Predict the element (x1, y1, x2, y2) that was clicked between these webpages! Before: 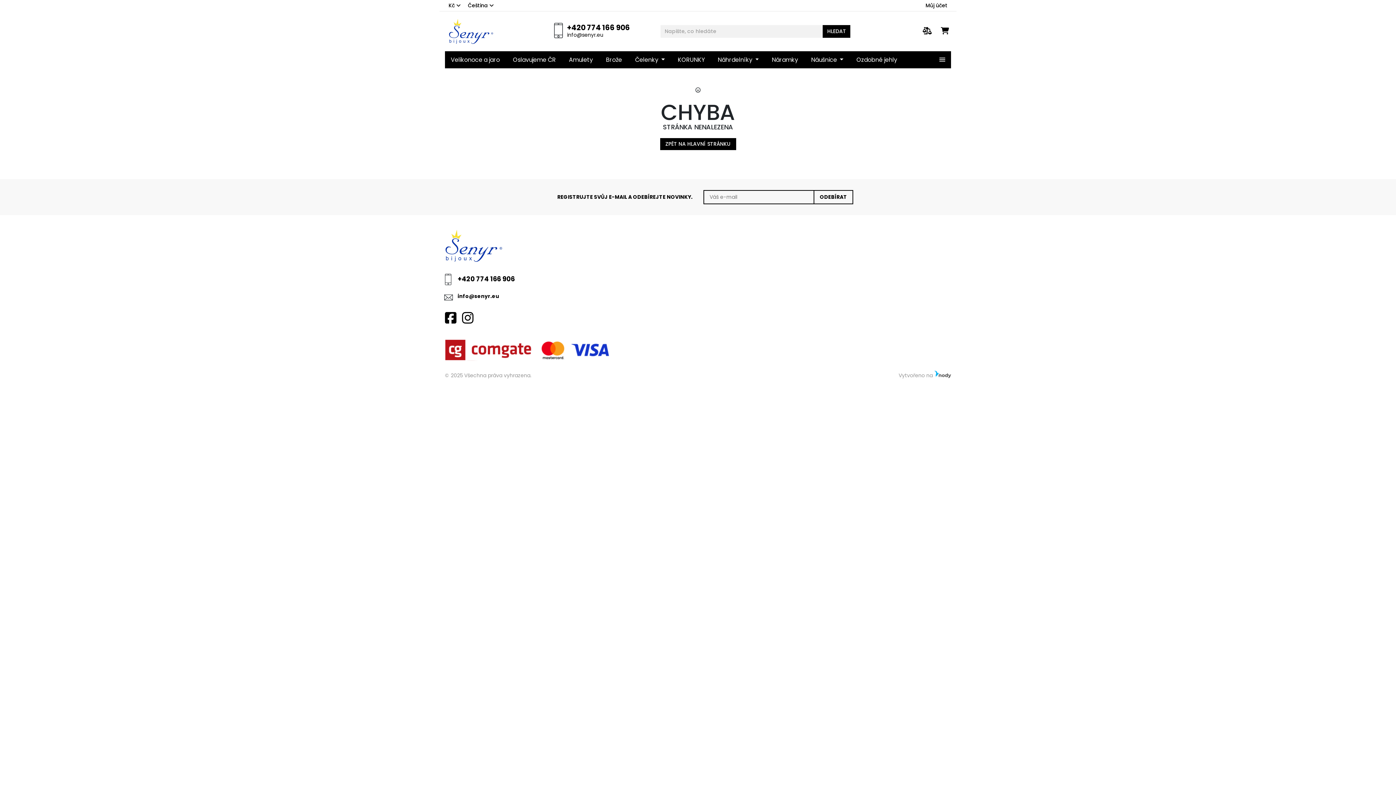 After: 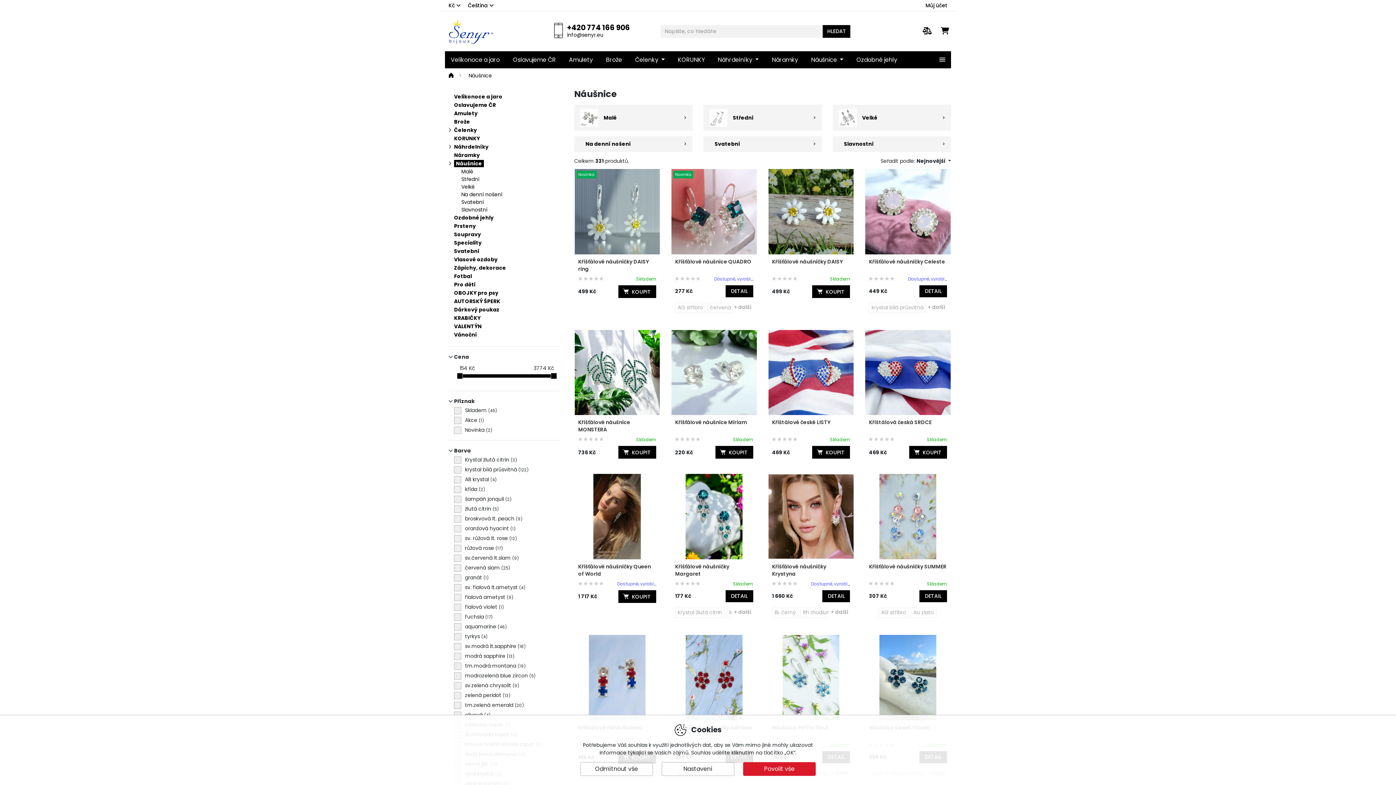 Action: label: Náušnice  bbox: (805, 51, 849, 68)